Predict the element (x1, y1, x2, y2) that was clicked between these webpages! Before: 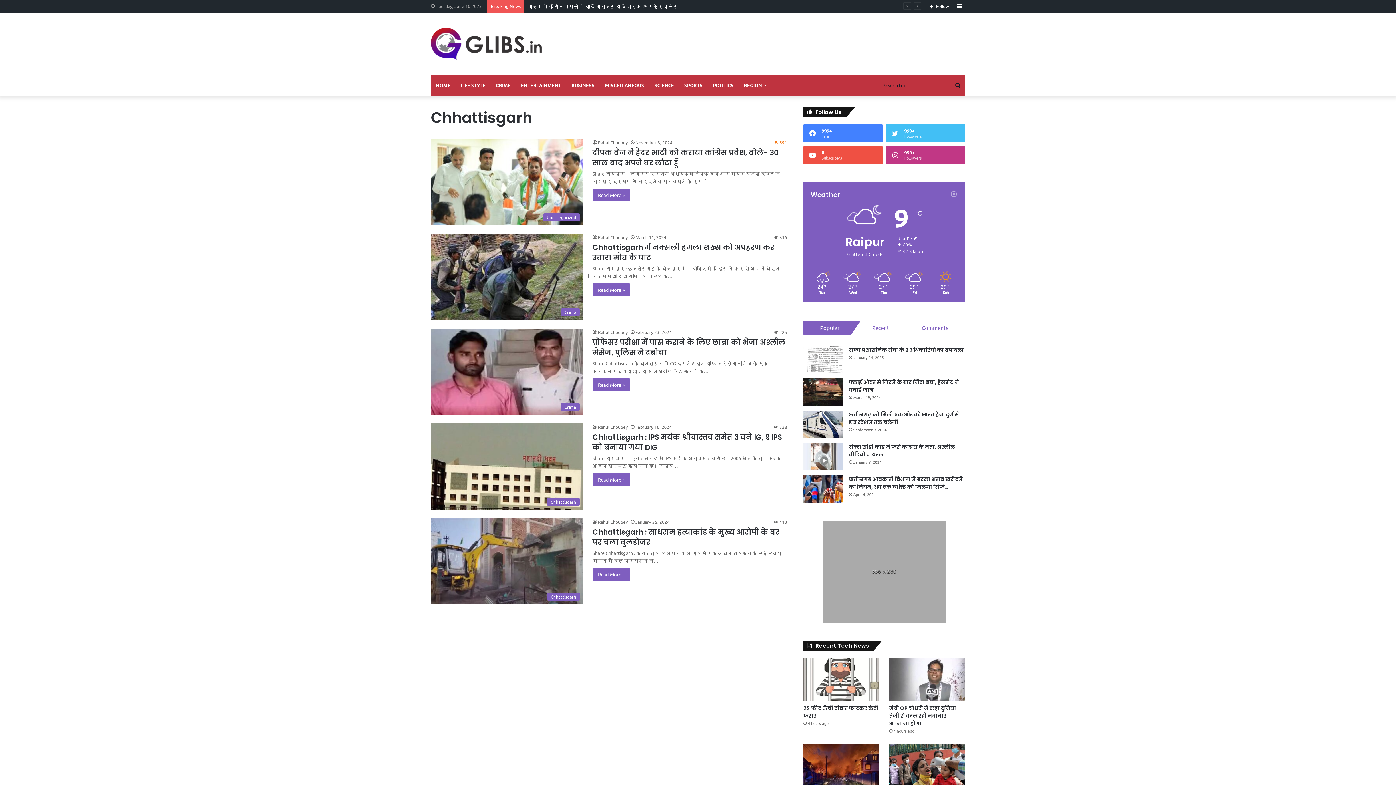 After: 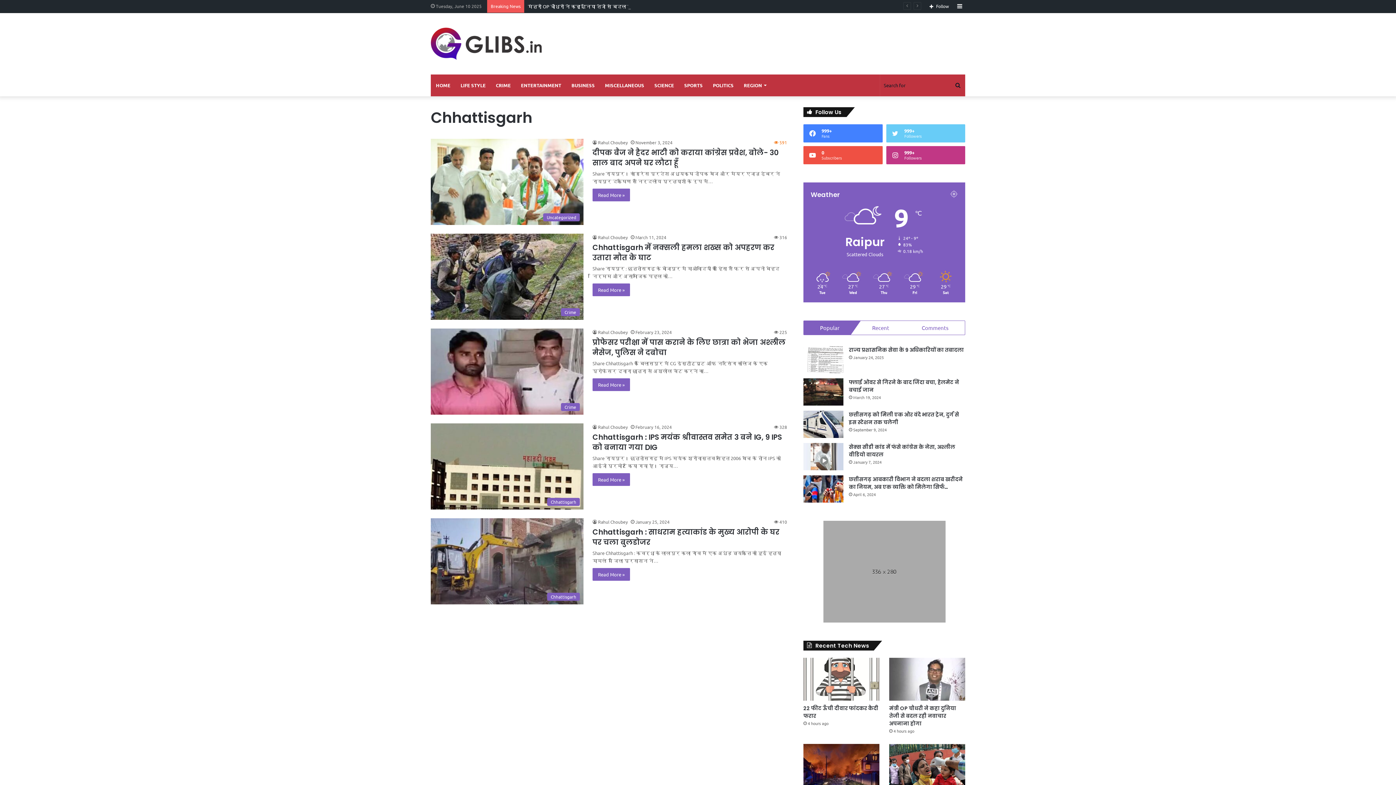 Action: bbox: (886, 124, 965, 142) label: 999+
Followers